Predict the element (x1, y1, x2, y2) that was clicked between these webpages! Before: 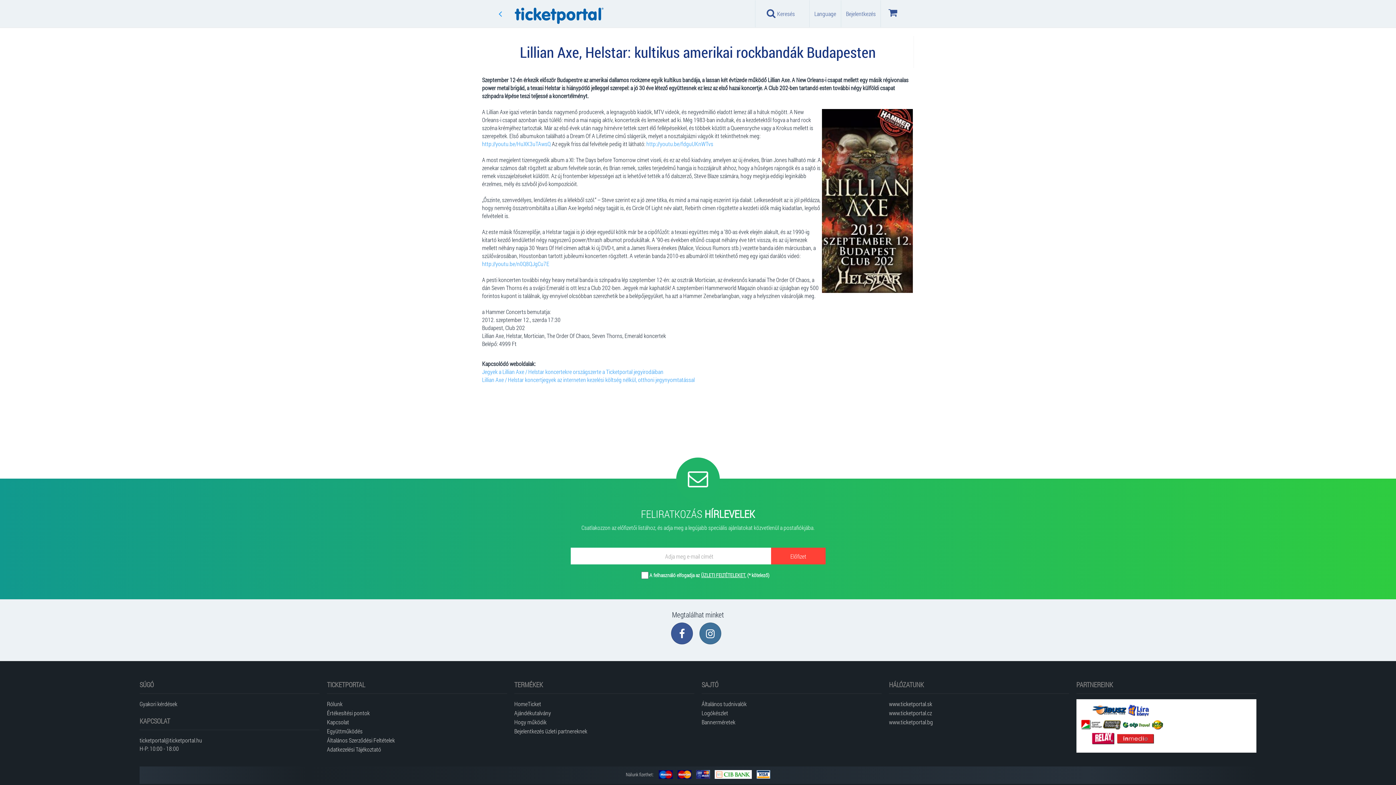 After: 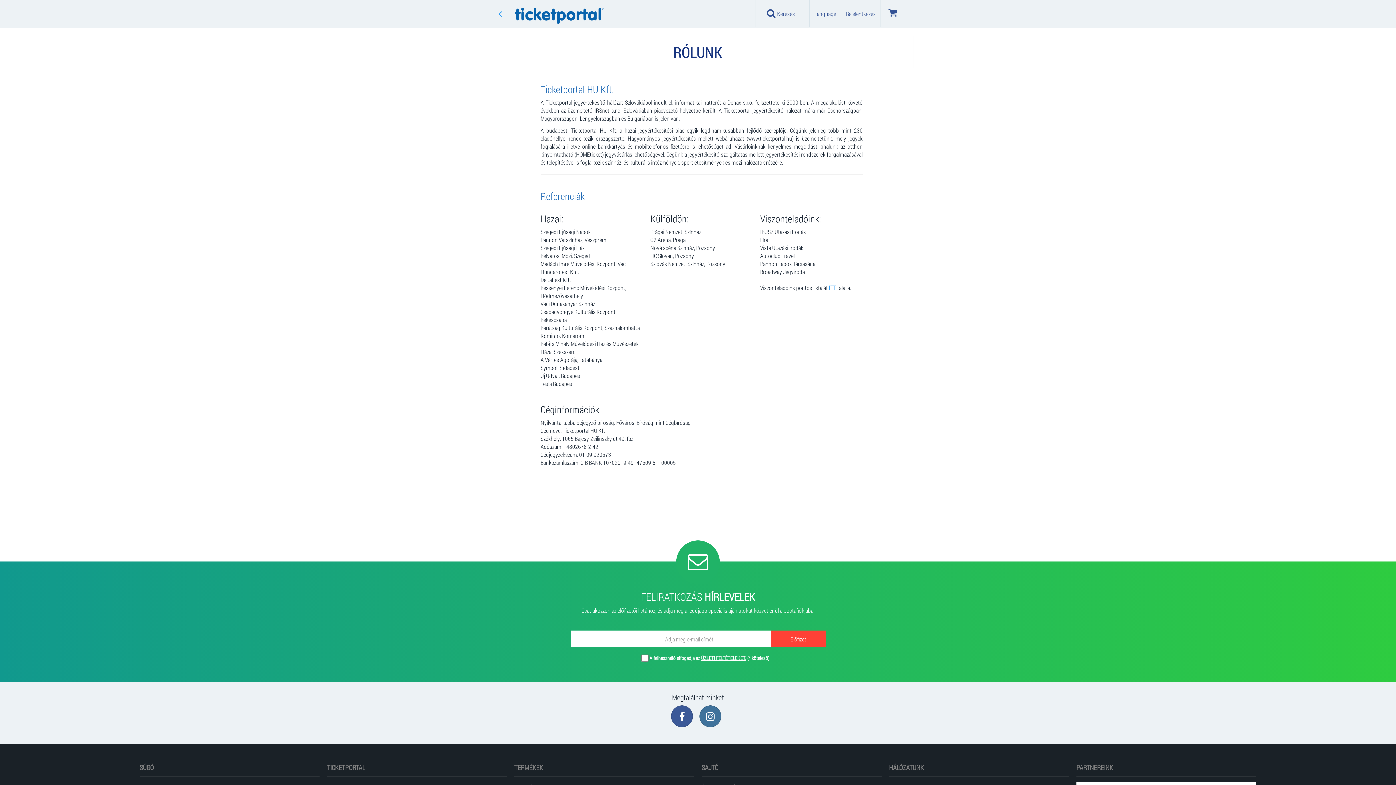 Action: label: Rólunk bbox: (327, 699, 507, 708)